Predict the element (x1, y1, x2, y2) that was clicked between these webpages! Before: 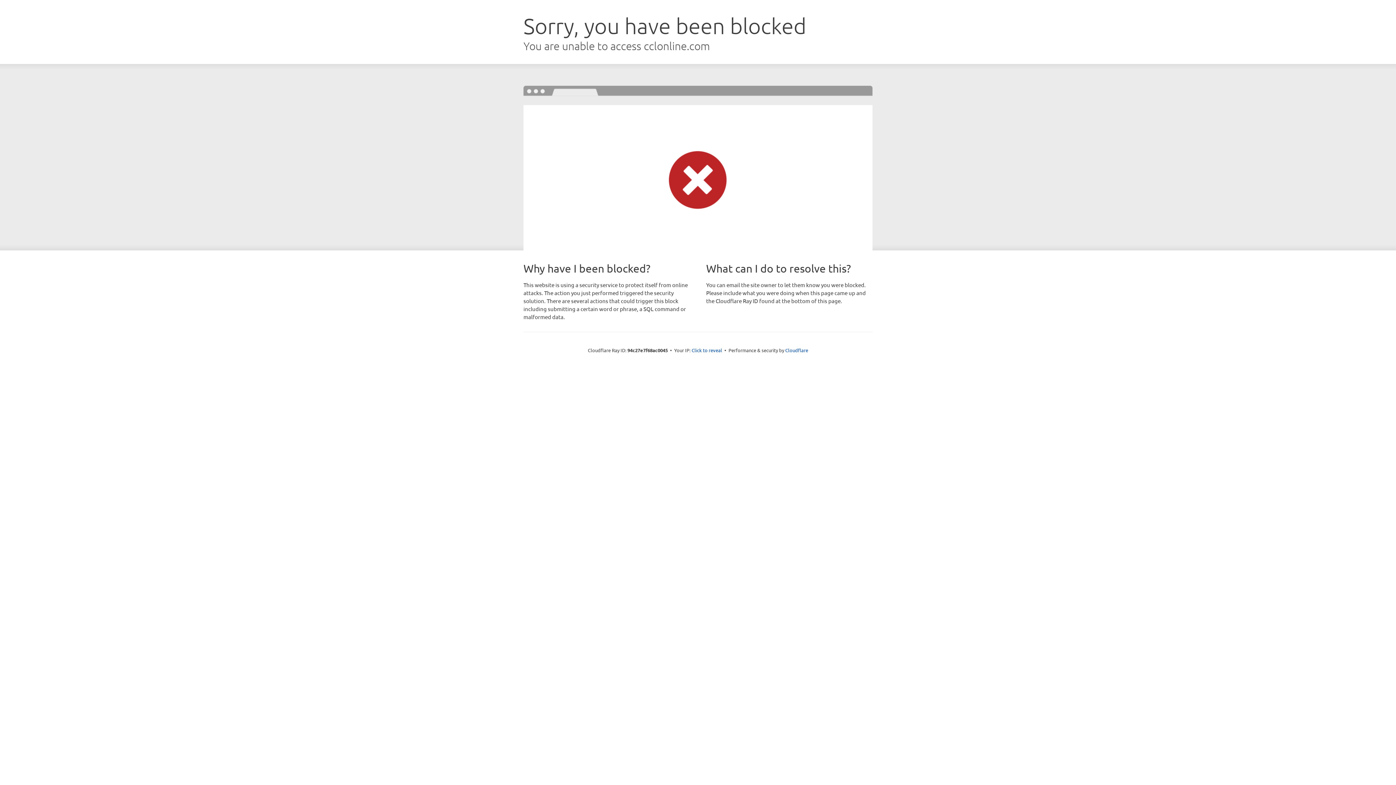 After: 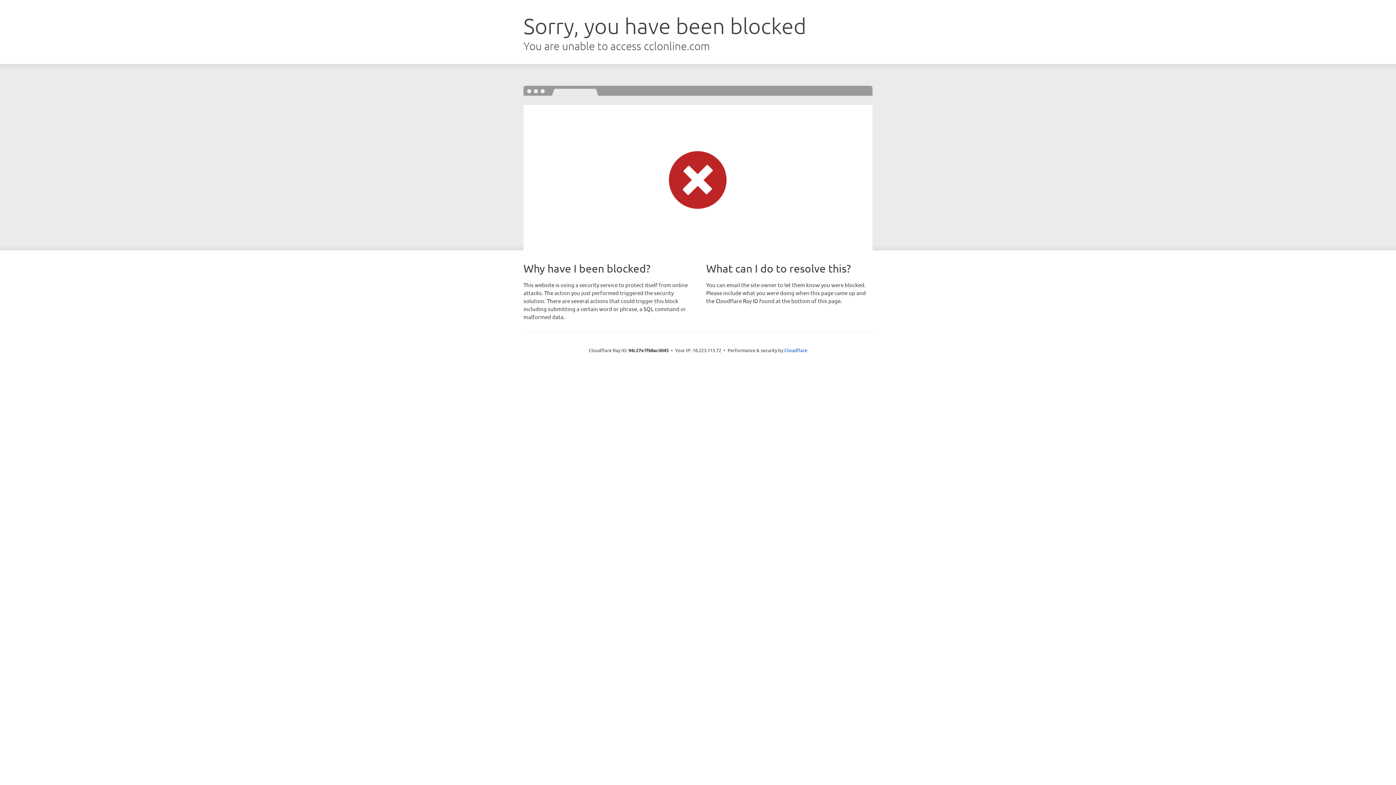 Action: bbox: (691, 346, 722, 353) label: Click to reveal